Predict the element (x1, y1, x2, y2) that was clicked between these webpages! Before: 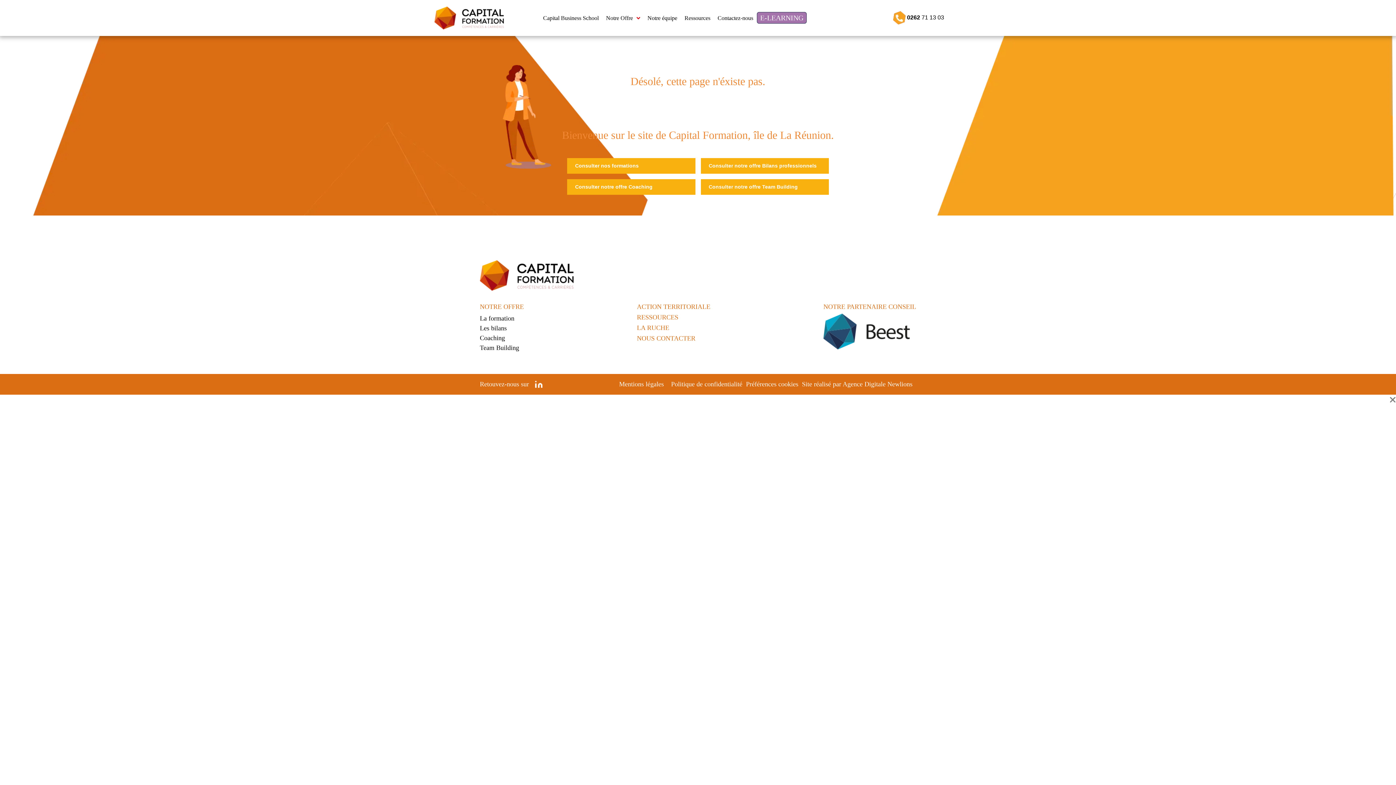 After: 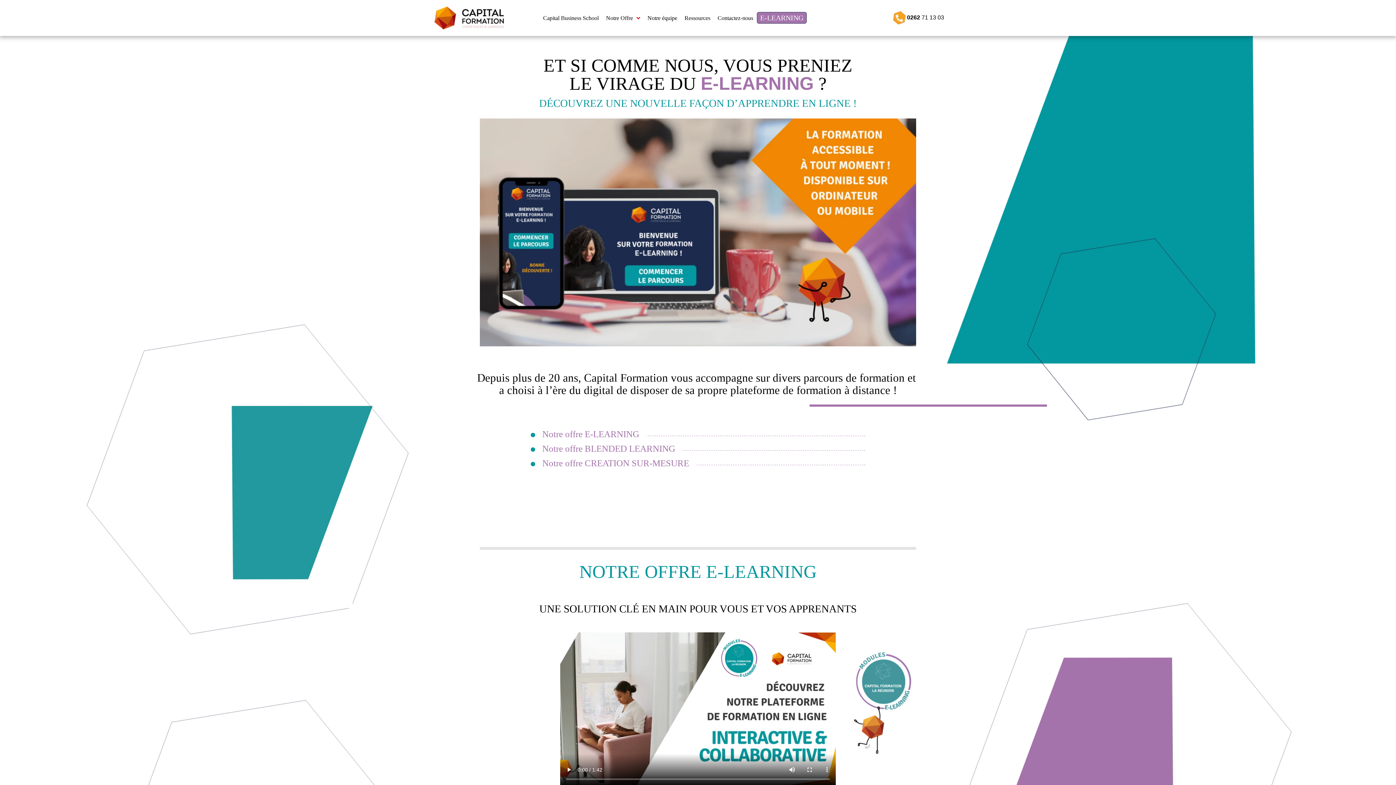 Action: label: E-LEARNING bbox: (757, 11, 806, 23)